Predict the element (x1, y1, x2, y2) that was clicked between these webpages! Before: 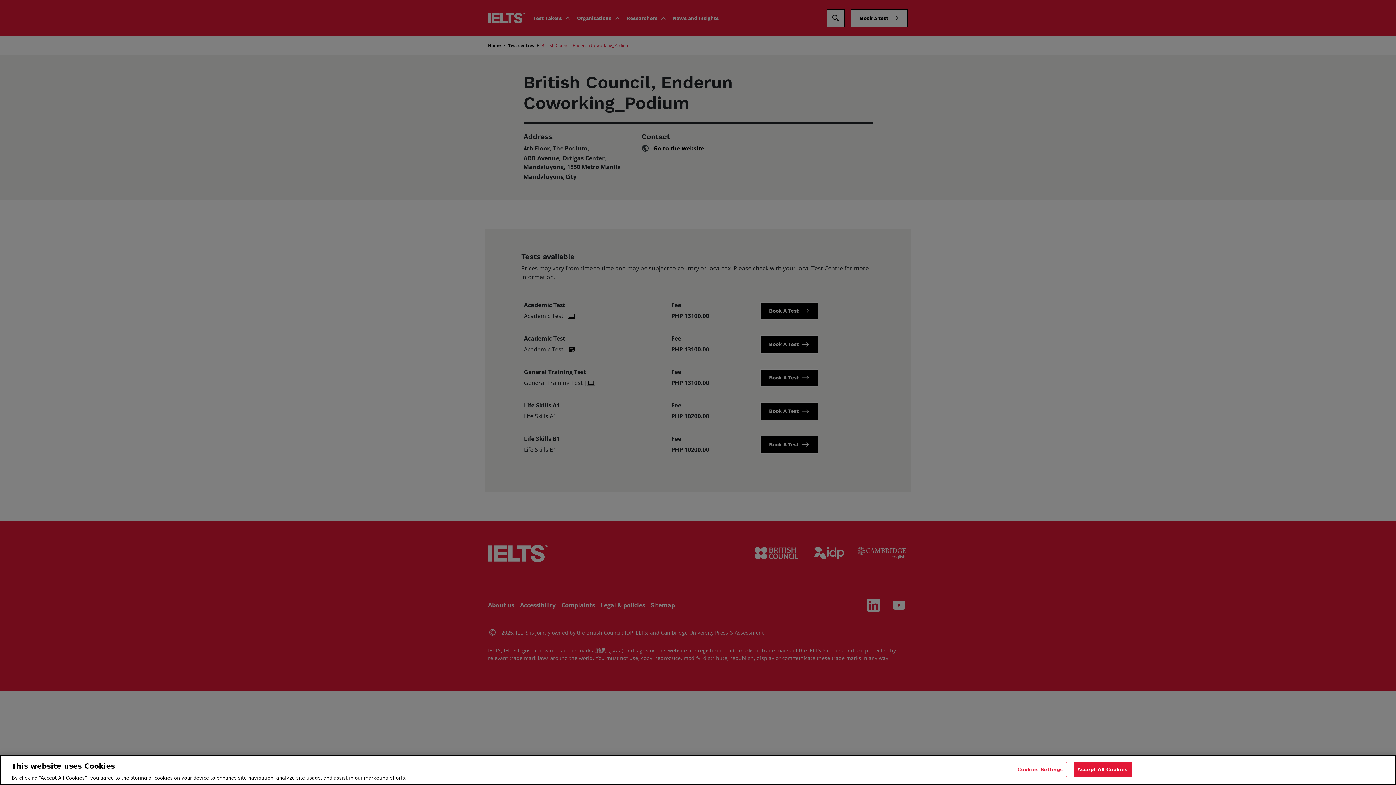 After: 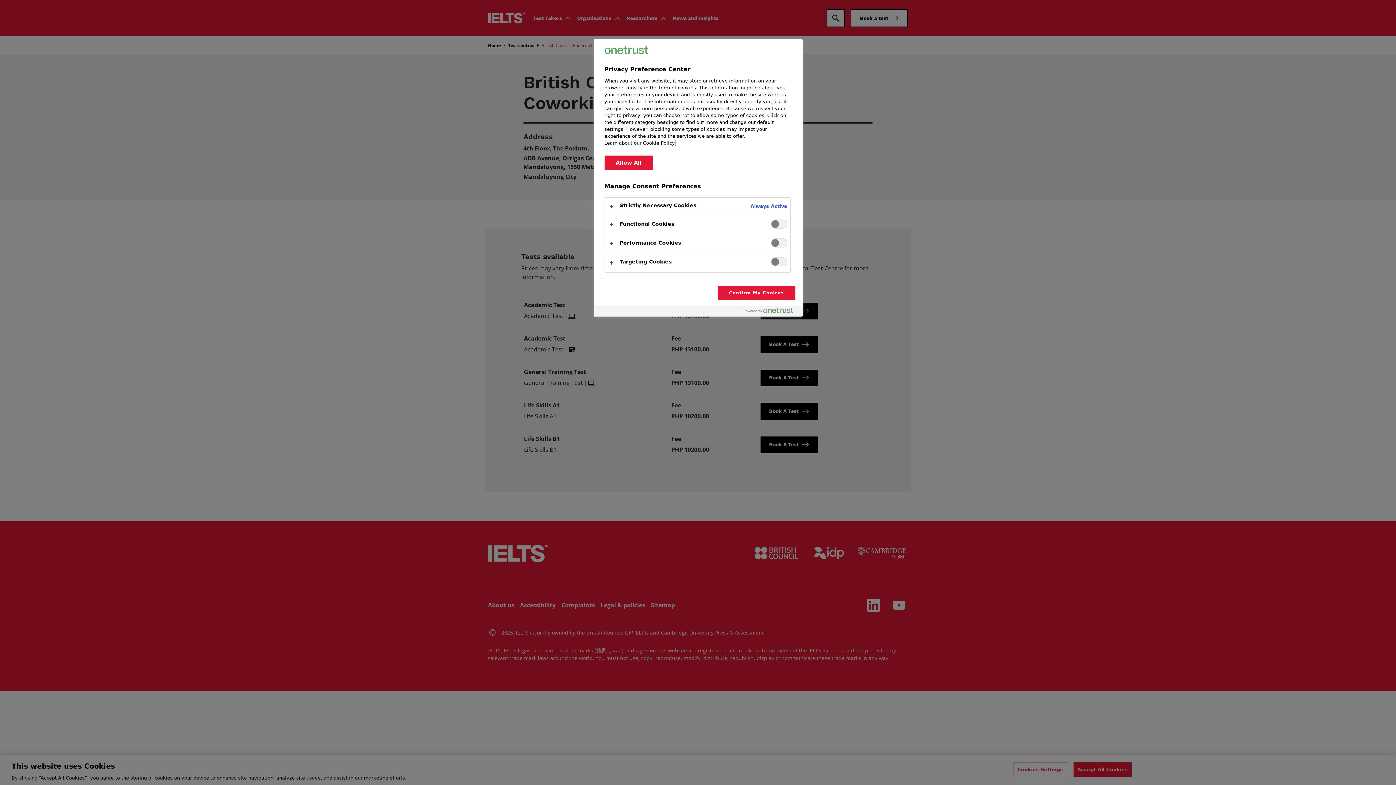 Action: bbox: (1013, 762, 1067, 777) label: Cookies Settings